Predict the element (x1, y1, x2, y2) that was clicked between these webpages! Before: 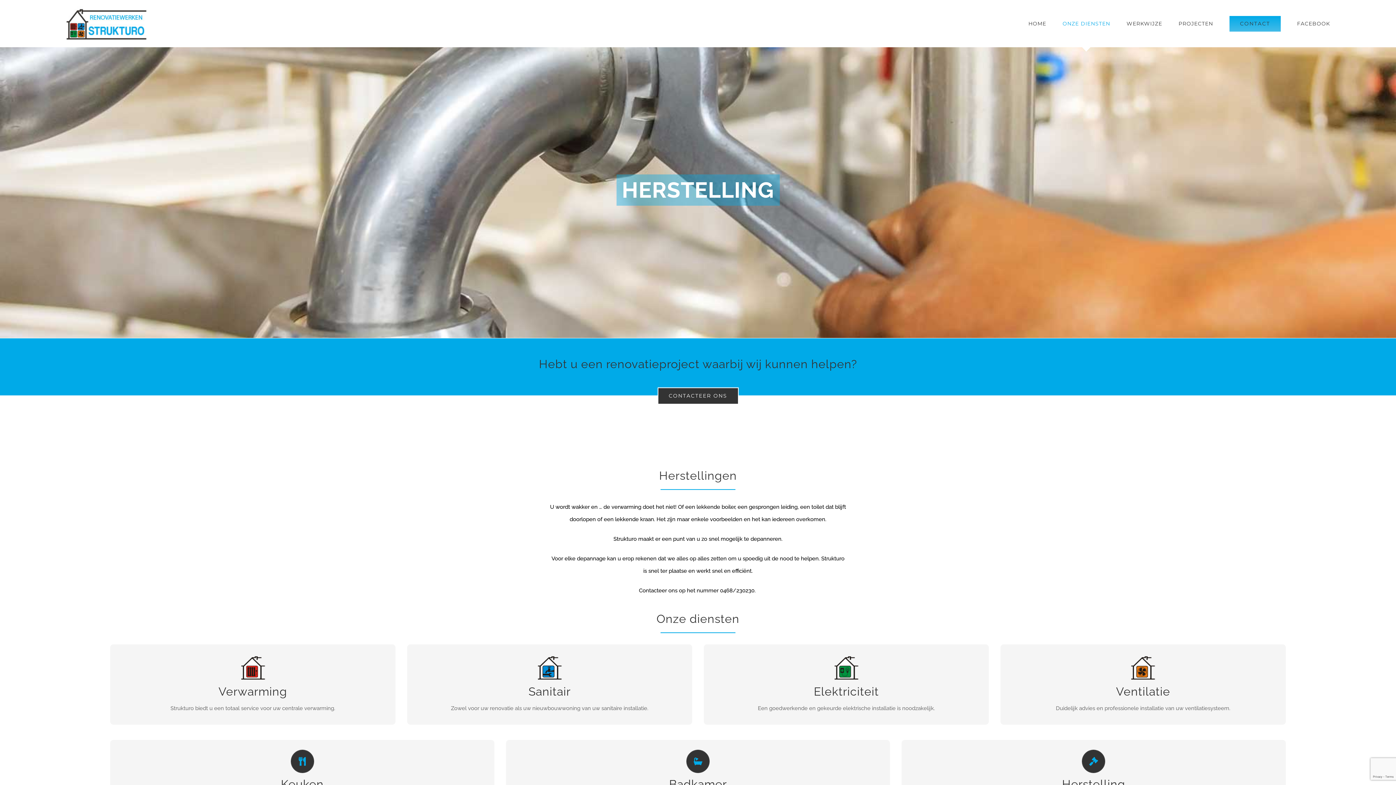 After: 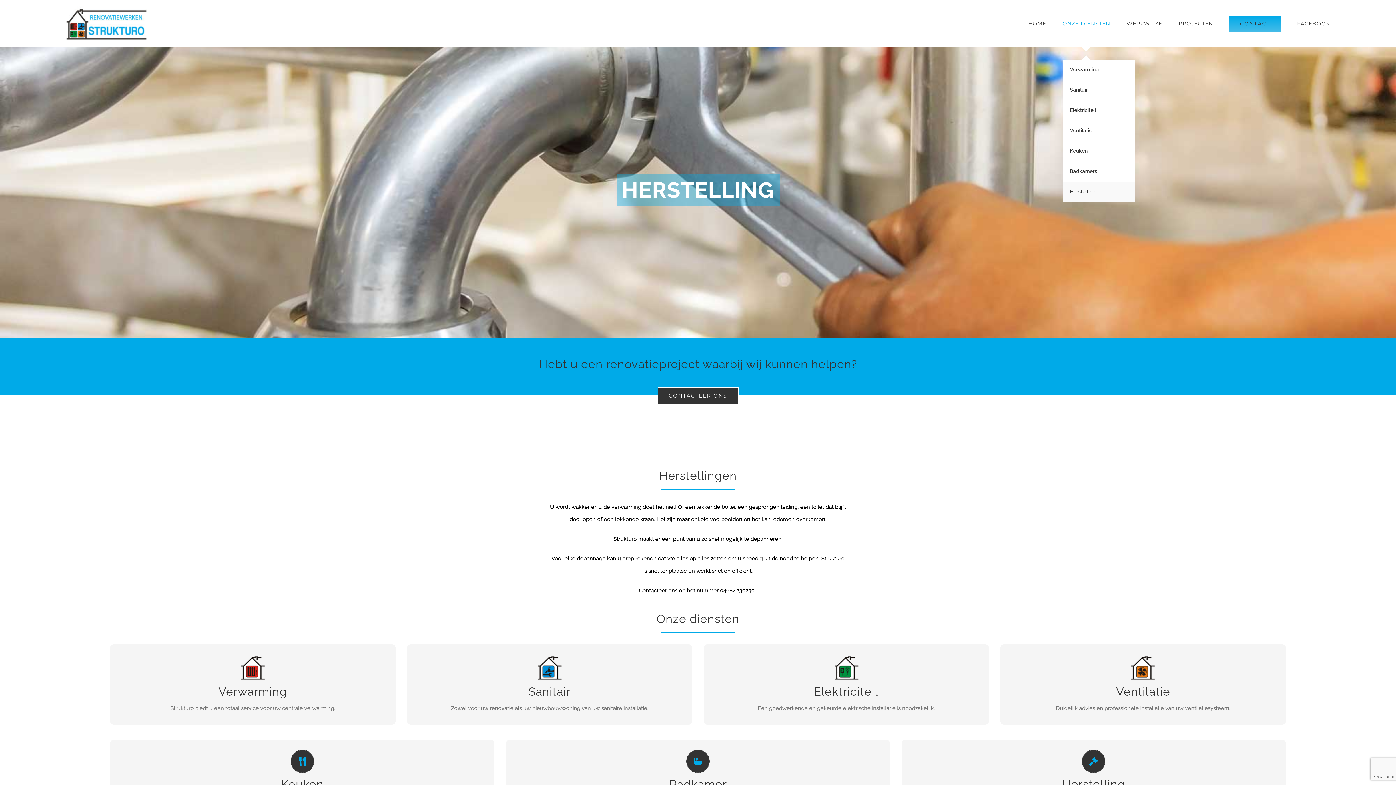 Action: bbox: (1062, 0, 1110, 47) label: ONZE DIENSTEN